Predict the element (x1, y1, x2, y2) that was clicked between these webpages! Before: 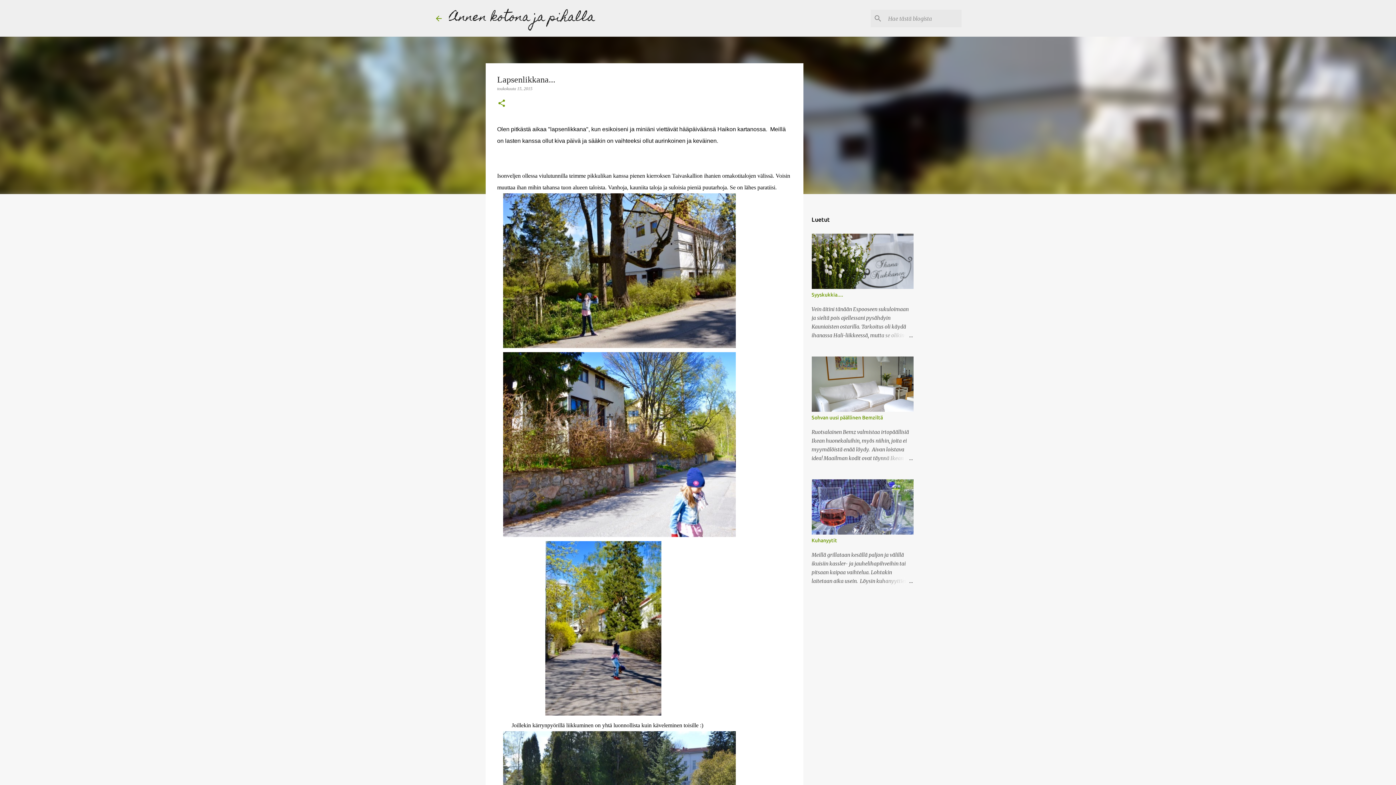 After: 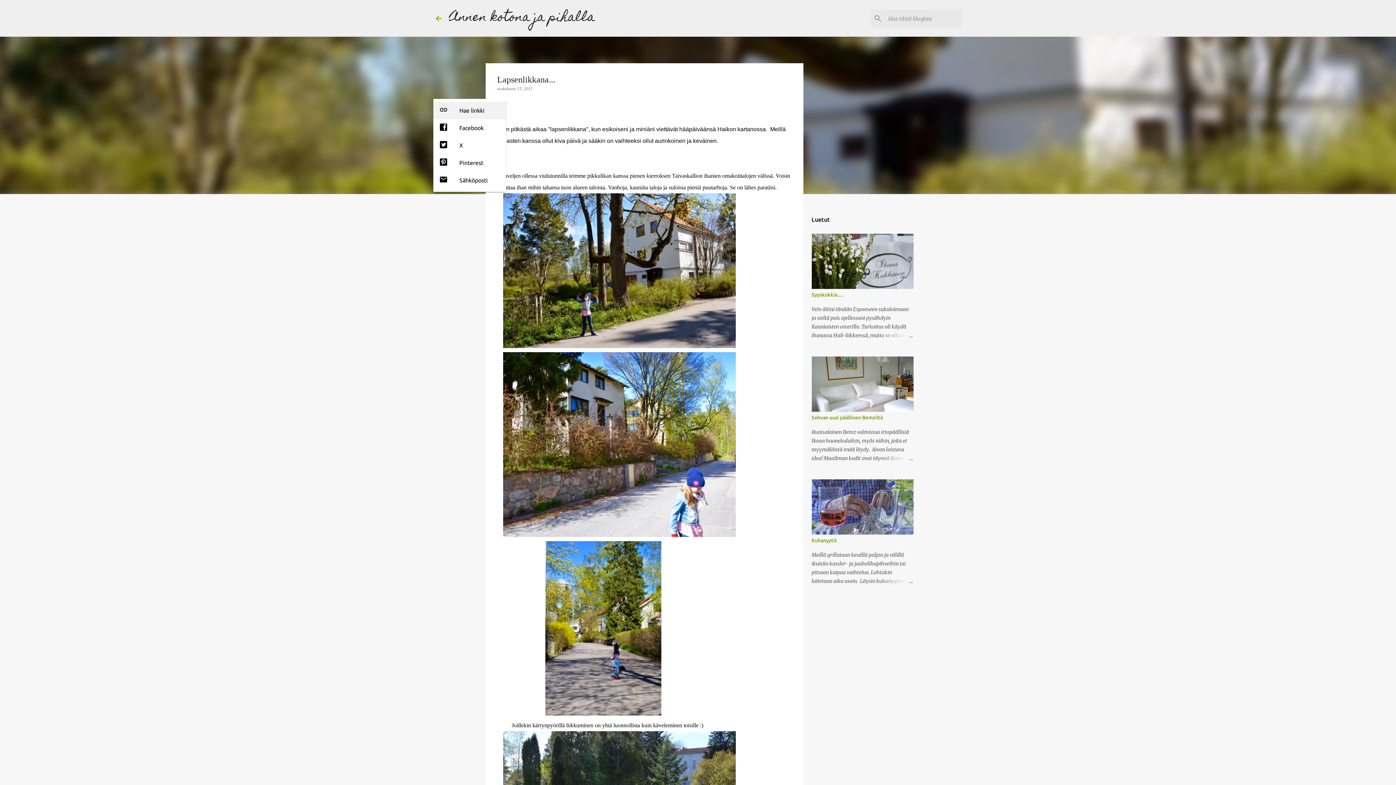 Action: label: Jaa muille bbox: (497, 98, 506, 108)